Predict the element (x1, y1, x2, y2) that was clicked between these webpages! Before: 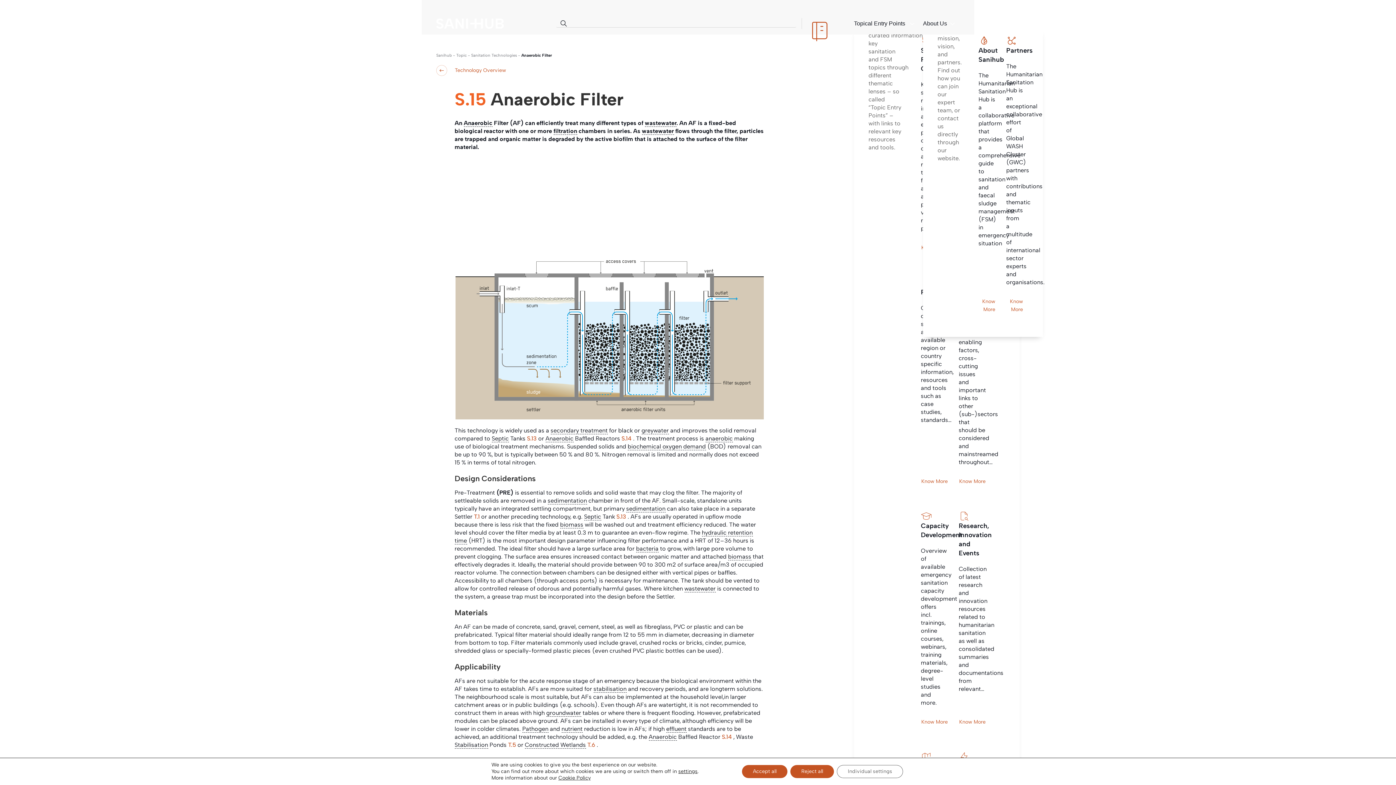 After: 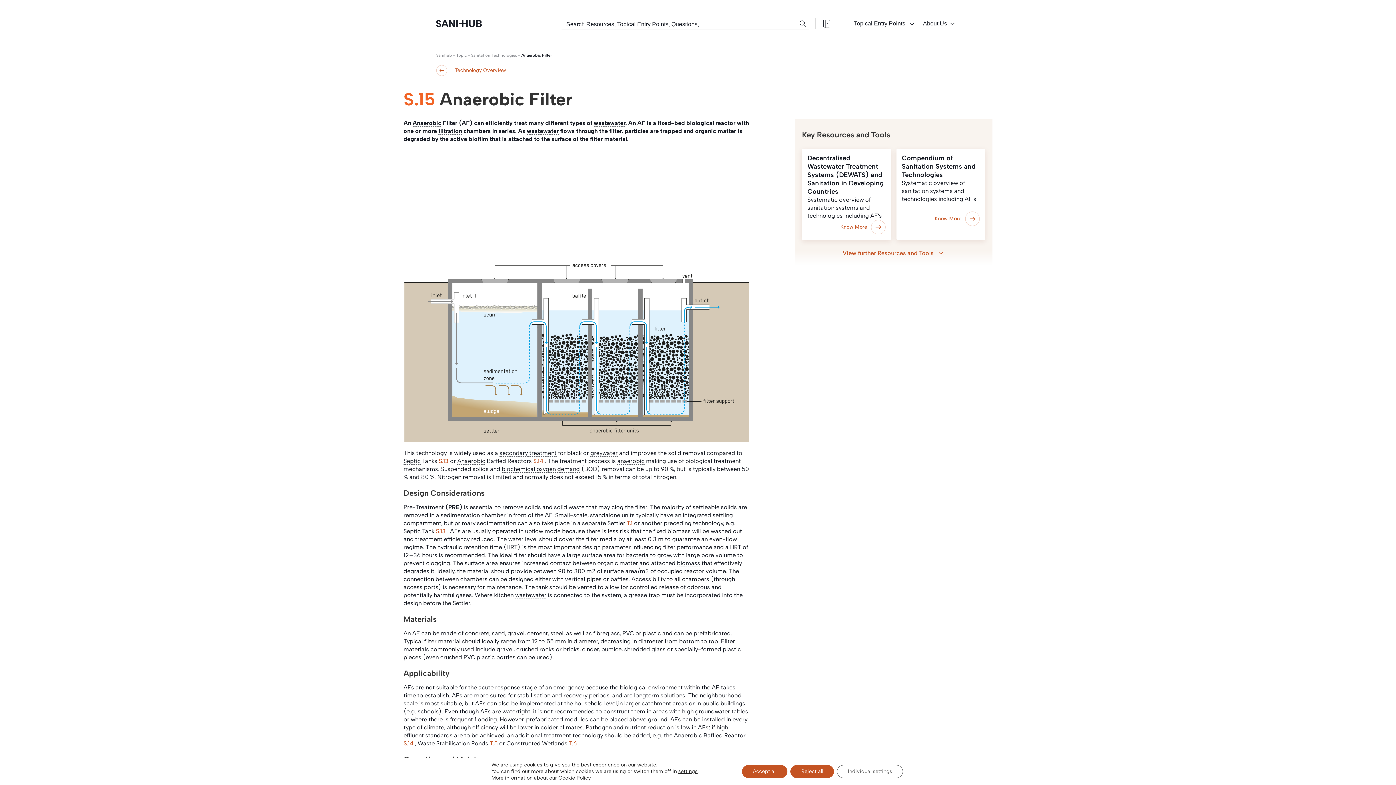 Action: bbox: (527, 435, 536, 442) label: S.13